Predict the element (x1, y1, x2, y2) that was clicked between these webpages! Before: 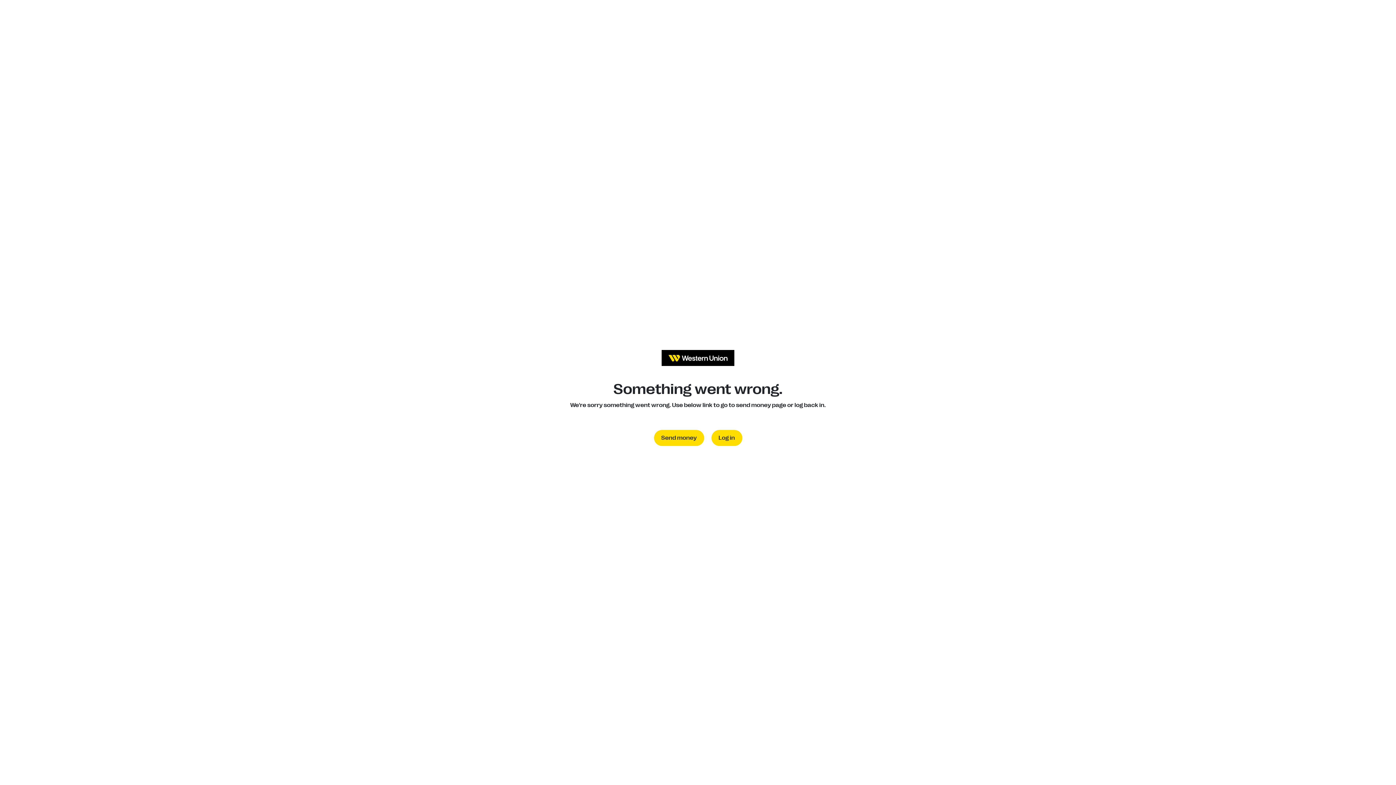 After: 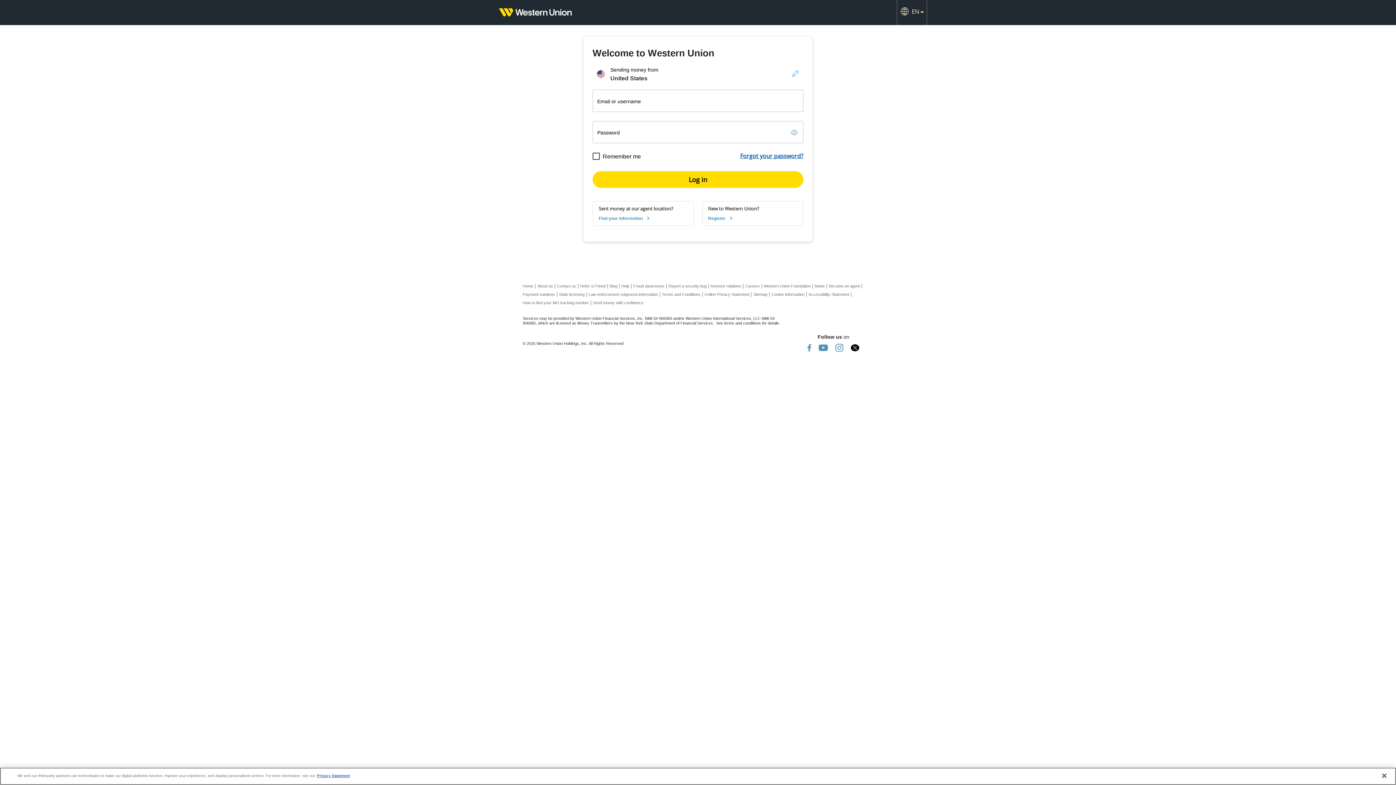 Action: bbox: (711, 430, 742, 446) label: Log in